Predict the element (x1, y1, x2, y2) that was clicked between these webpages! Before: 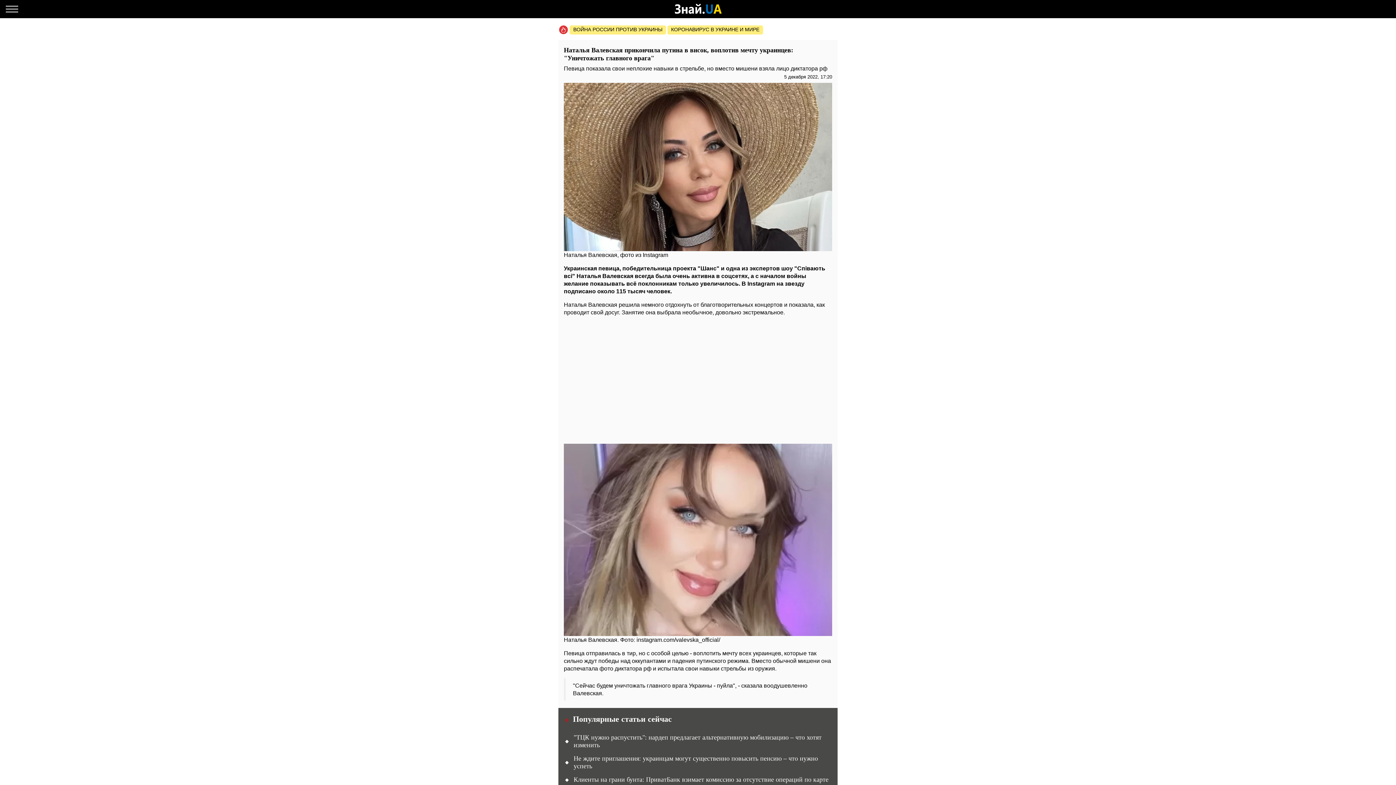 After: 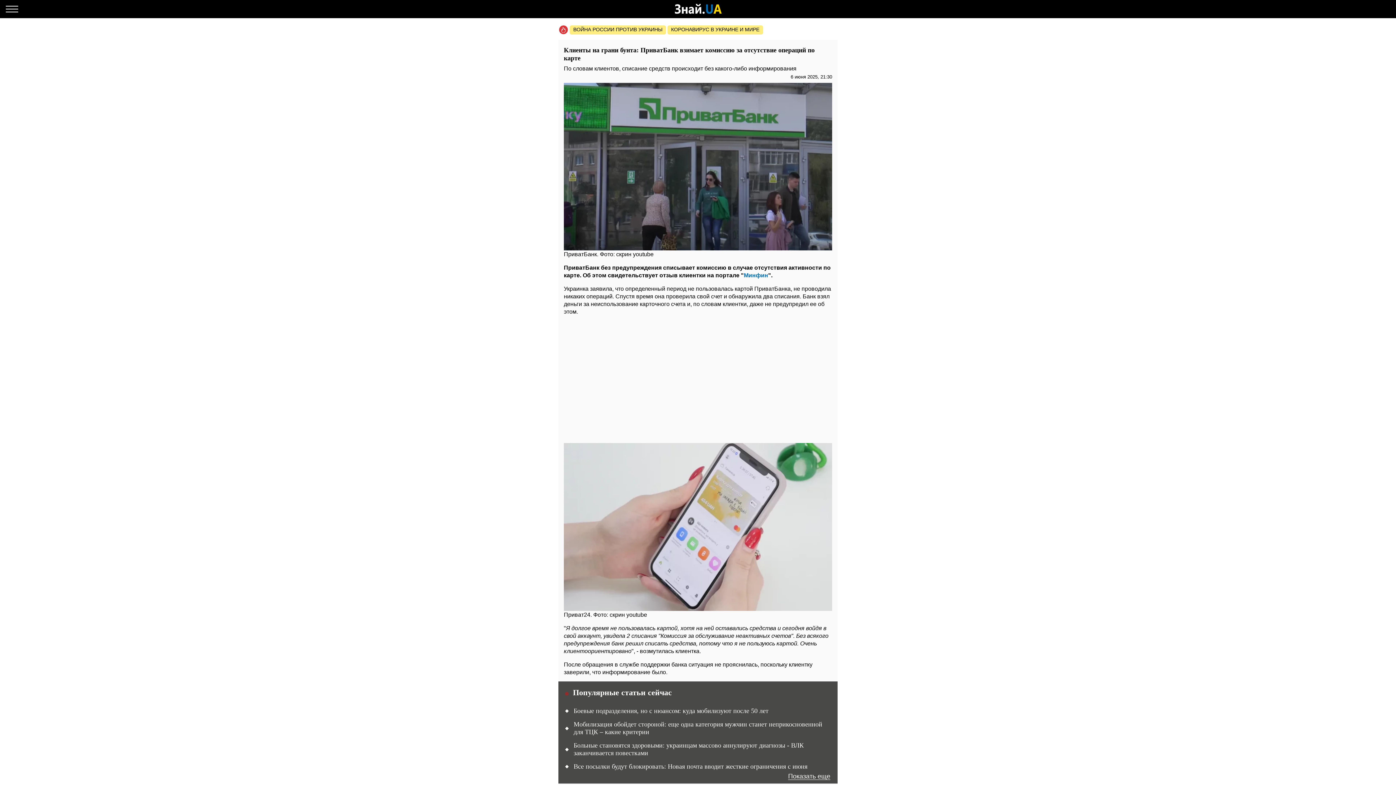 Action: label: Клиенты на грани бунта: ПриватБанк взимает комиссию за отсутствие операций по карте bbox: (565, 776, 830, 784)